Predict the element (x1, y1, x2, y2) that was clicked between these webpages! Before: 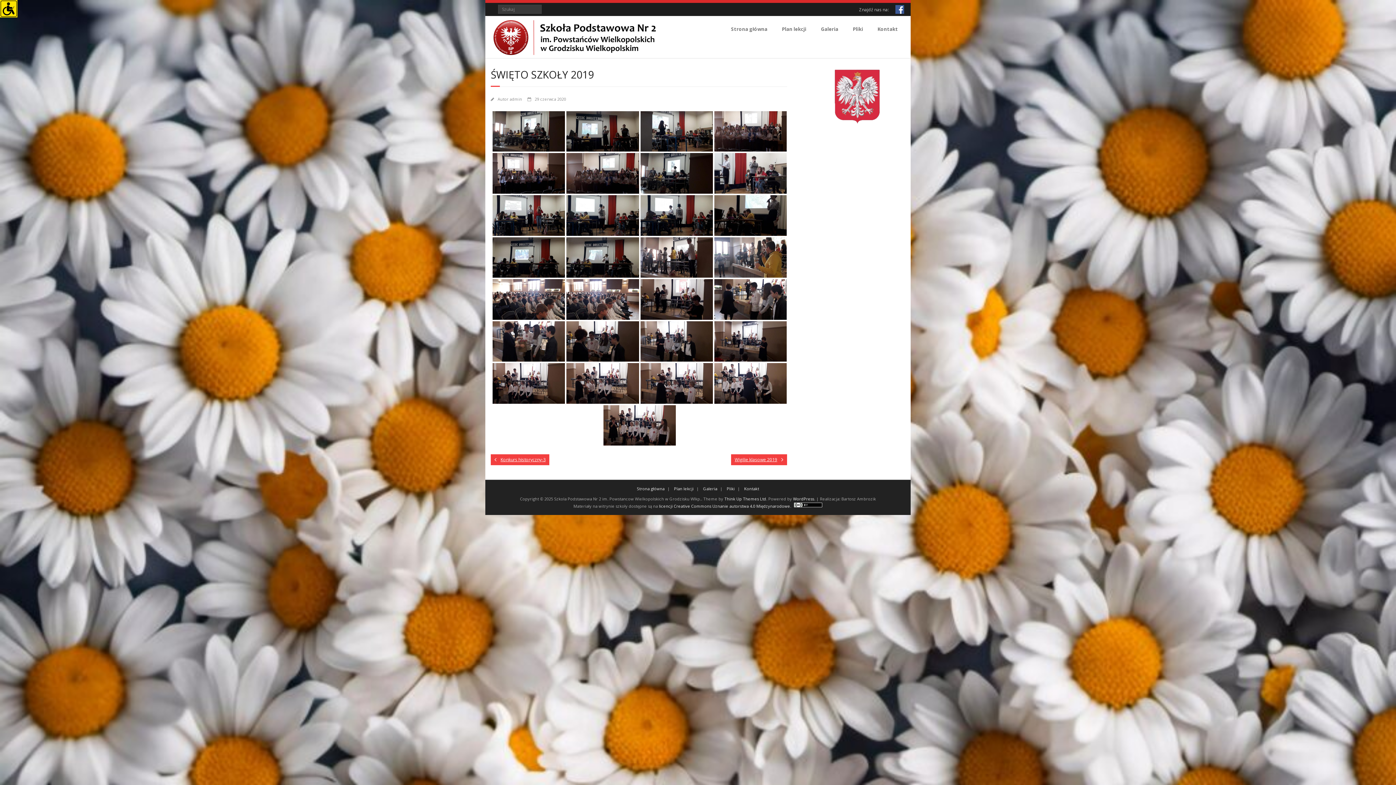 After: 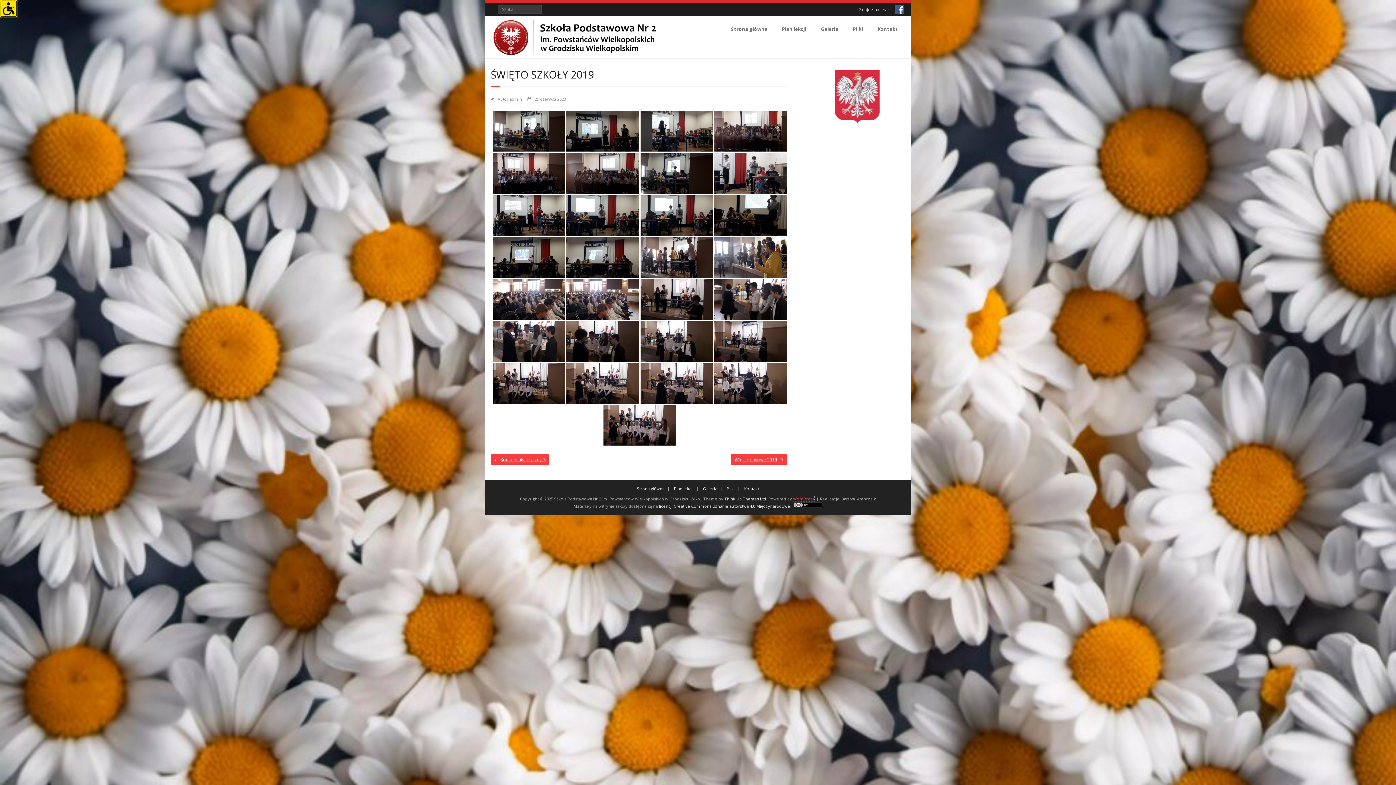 Action: label: WordPress bbox: (793, 496, 814, 501)